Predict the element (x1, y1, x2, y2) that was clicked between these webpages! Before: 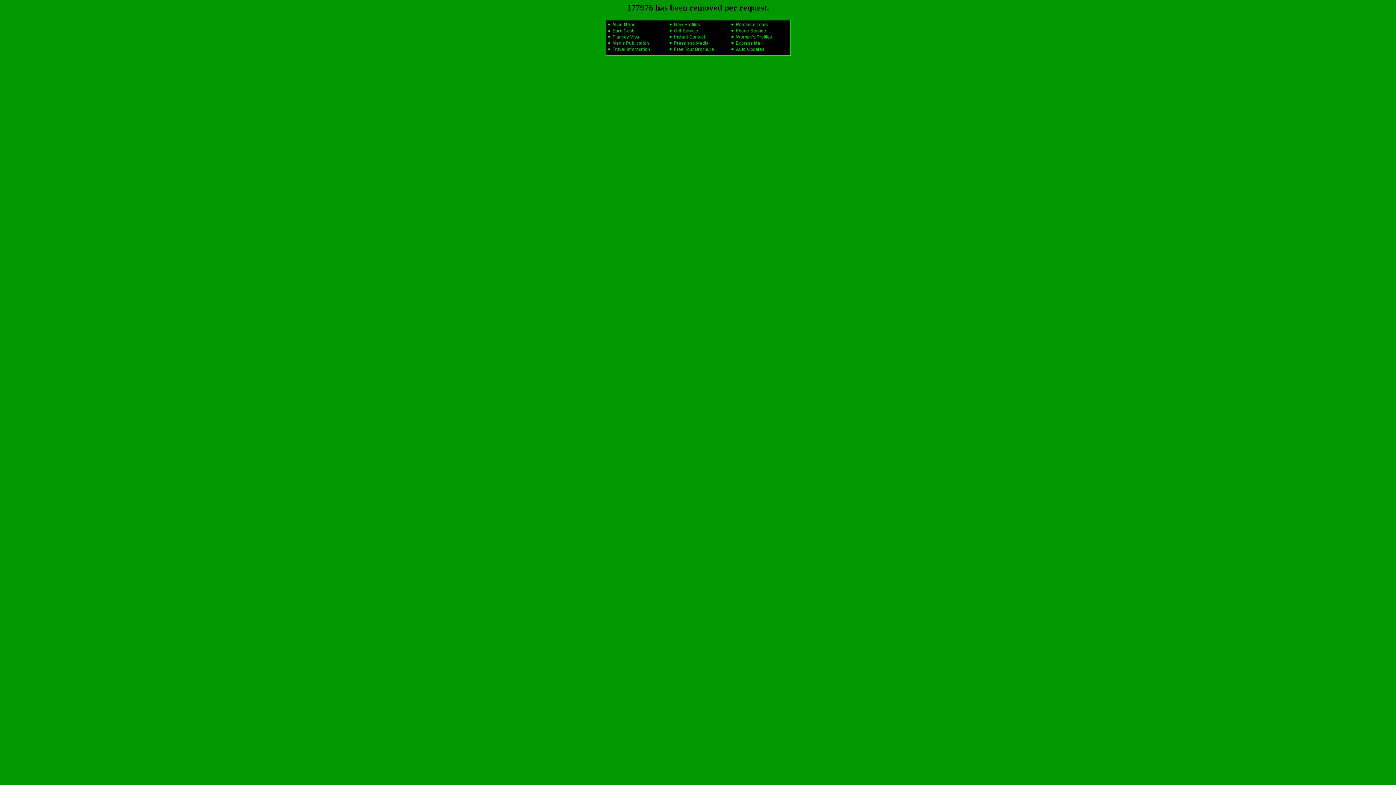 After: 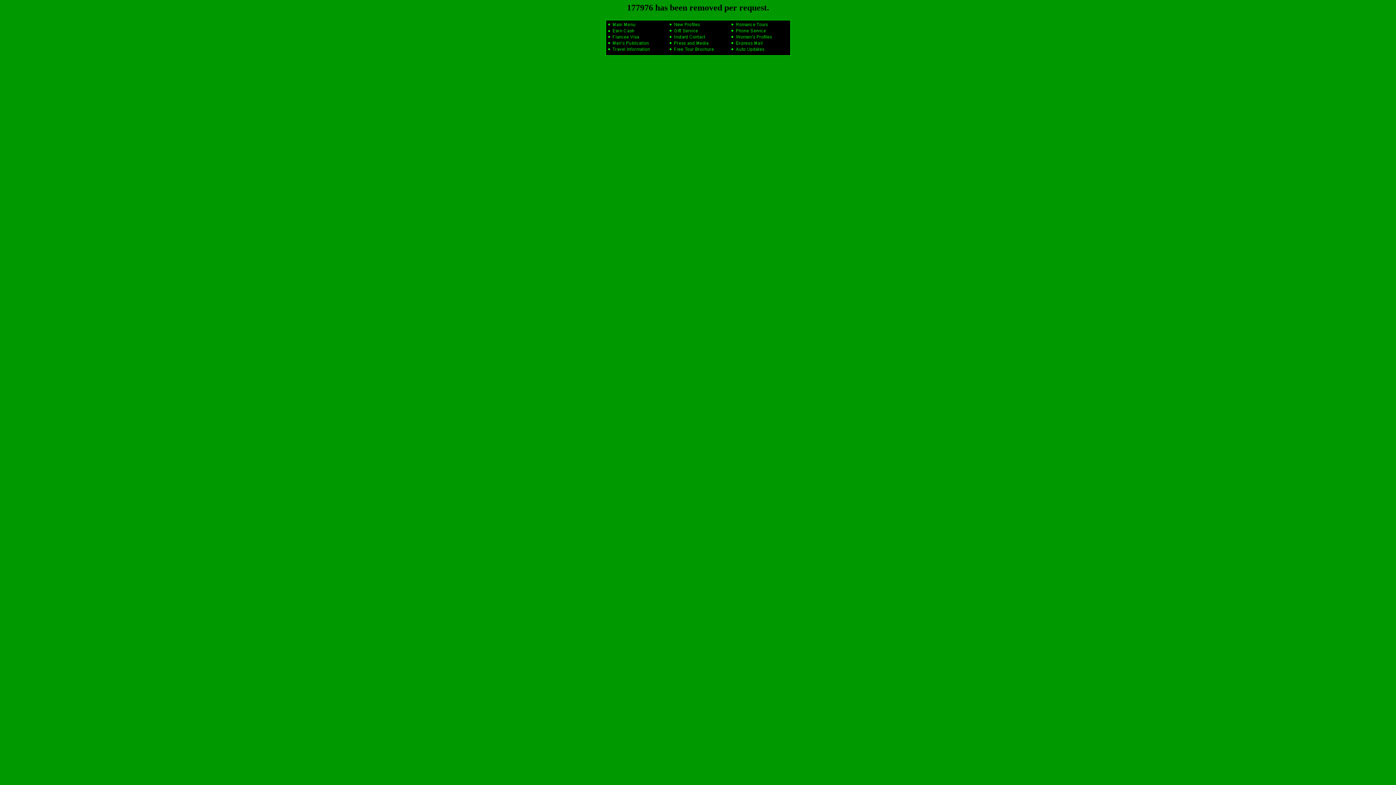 Action: bbox: (697, 57, 698, 63)